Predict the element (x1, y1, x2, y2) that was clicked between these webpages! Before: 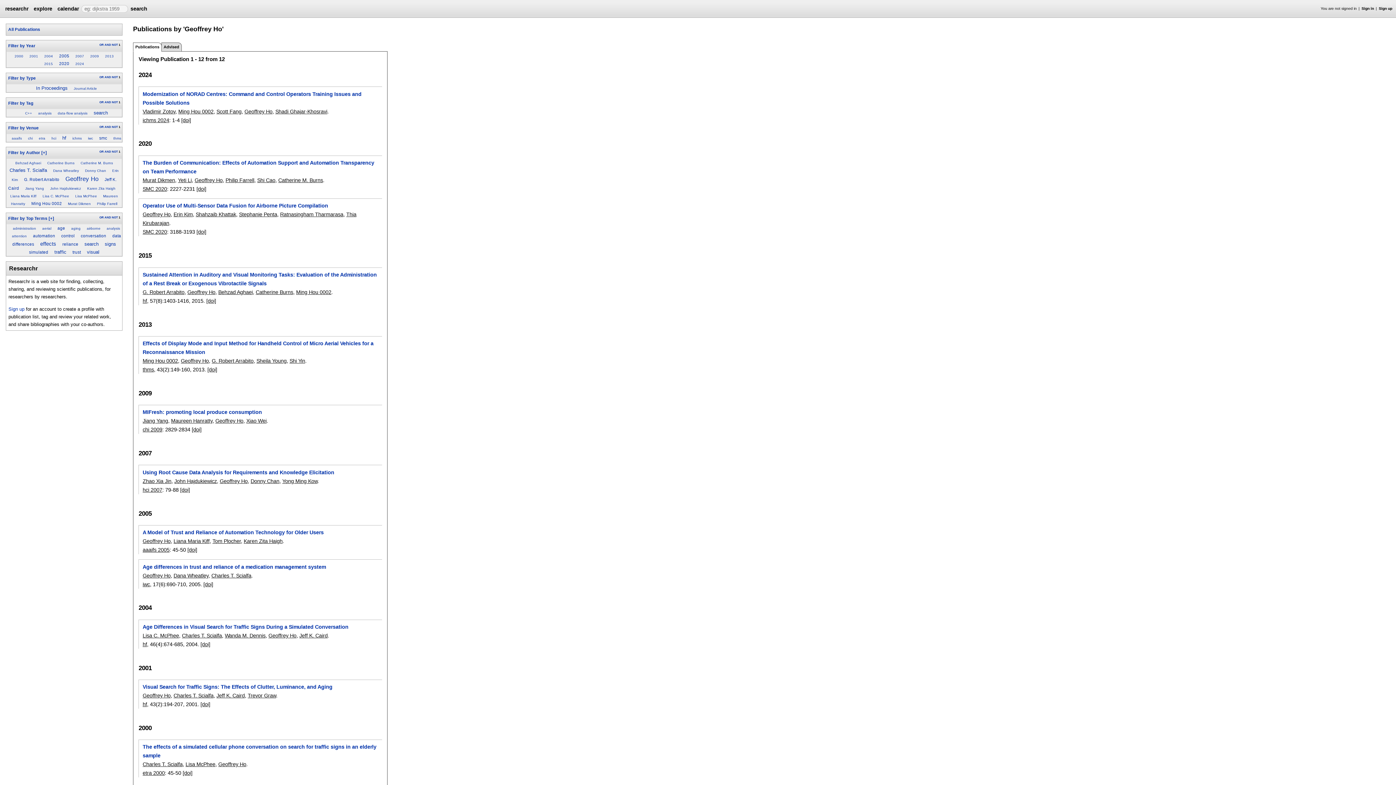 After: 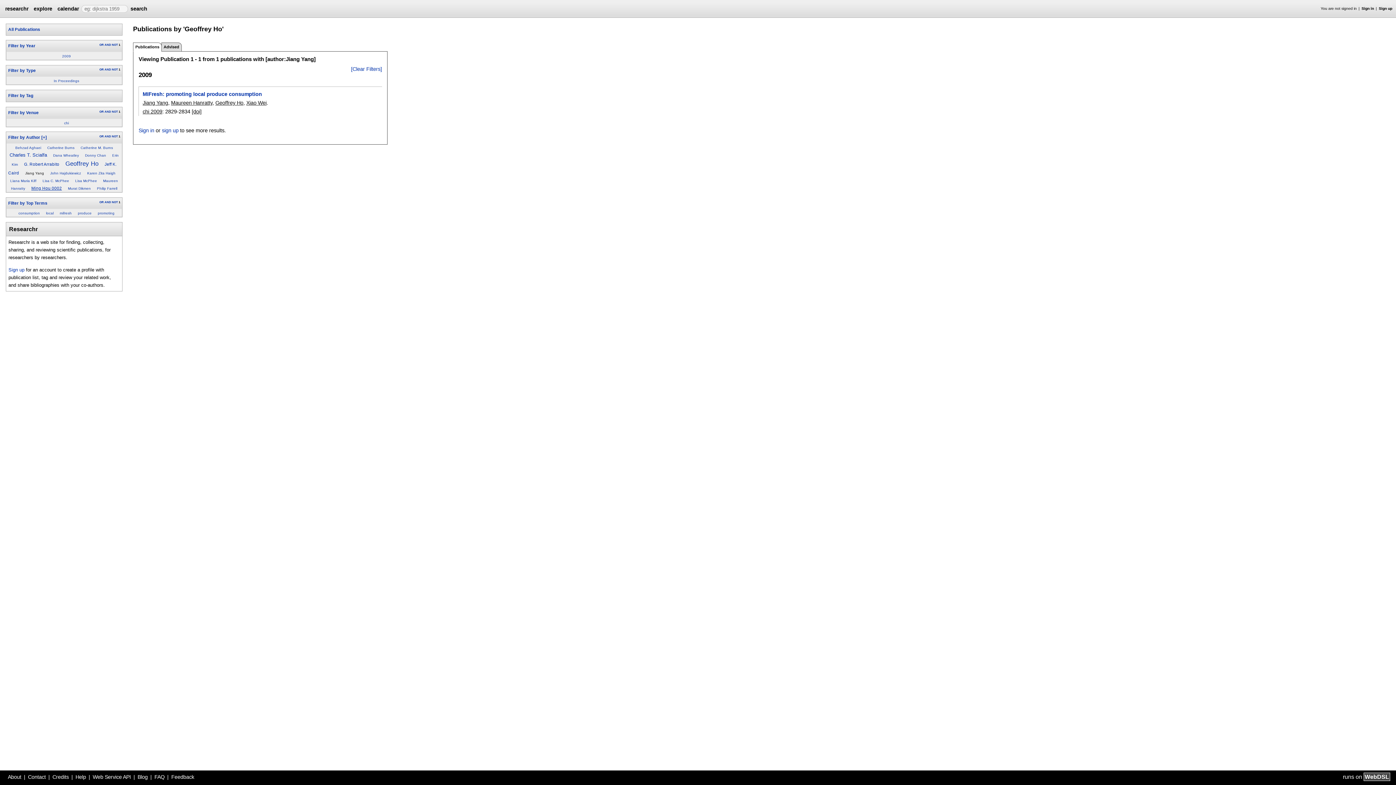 Action: label: Jiang Yang bbox: (25, 186, 44, 190)